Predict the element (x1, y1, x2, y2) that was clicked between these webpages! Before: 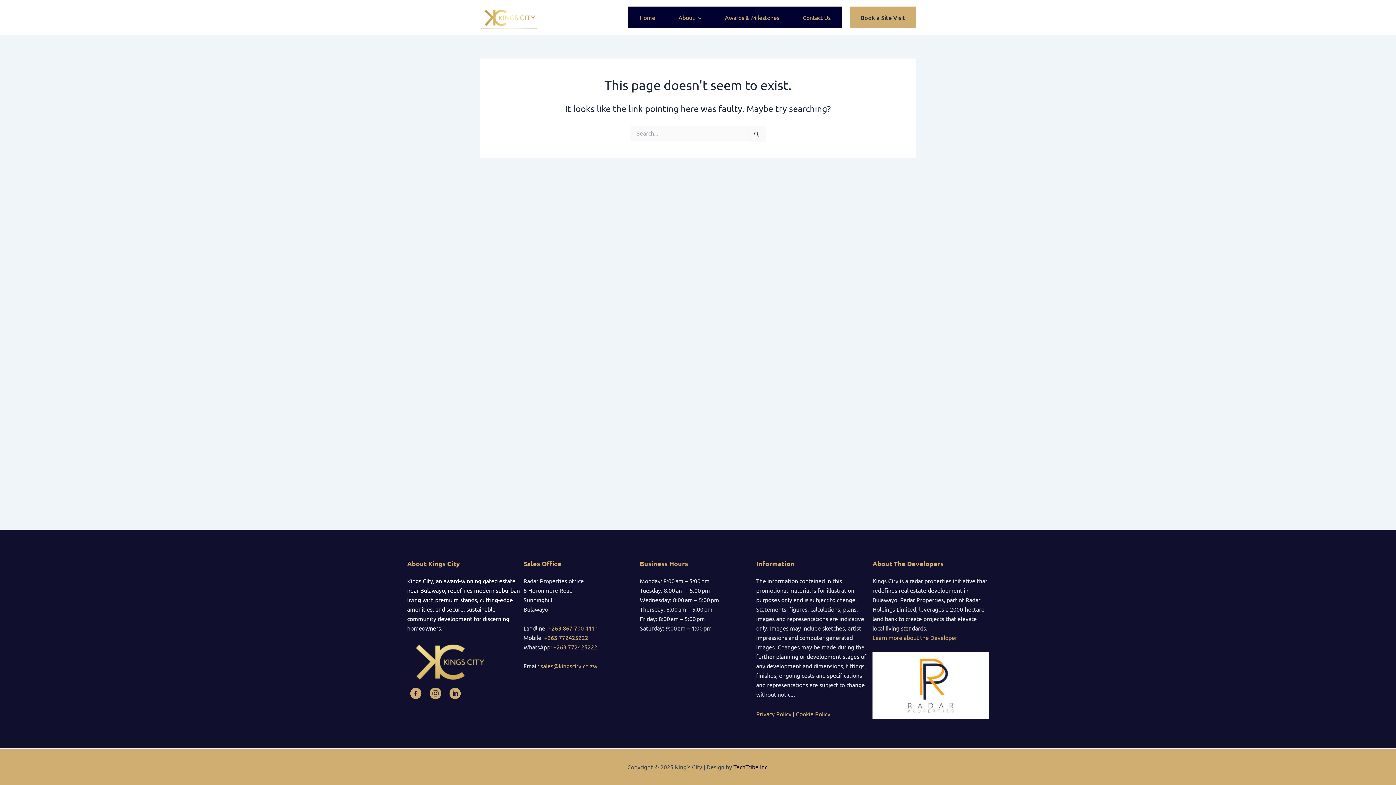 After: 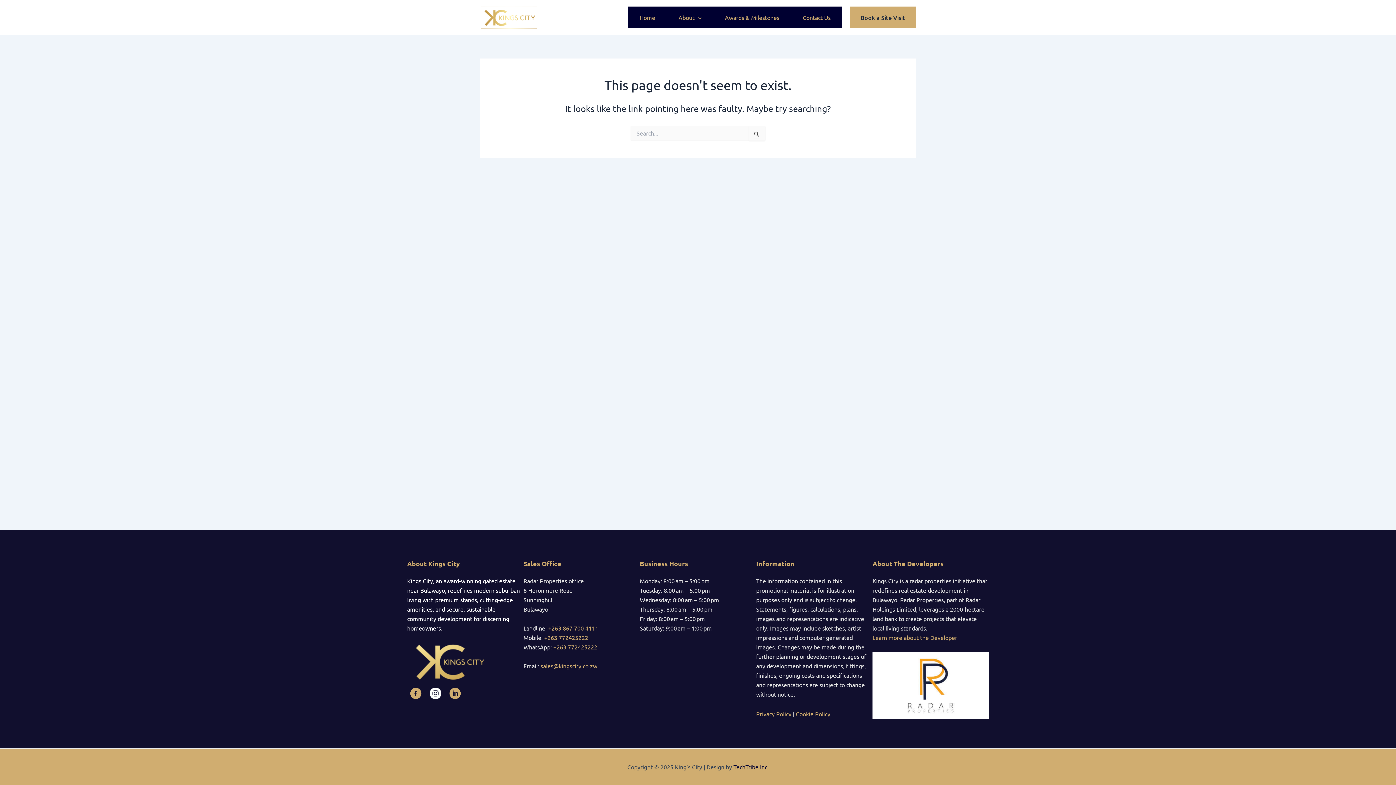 Action: label: Instagram bbox: (426, 688, 429, 705)